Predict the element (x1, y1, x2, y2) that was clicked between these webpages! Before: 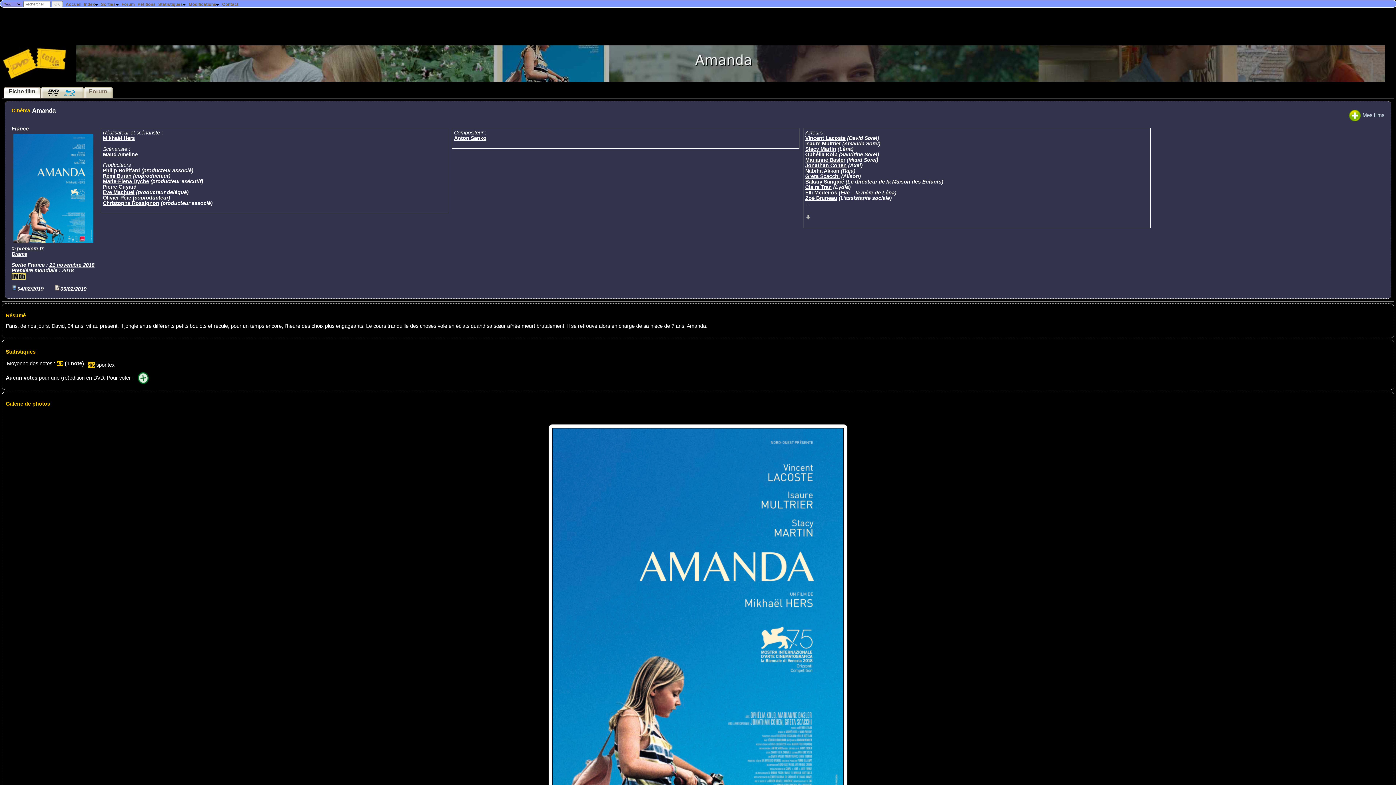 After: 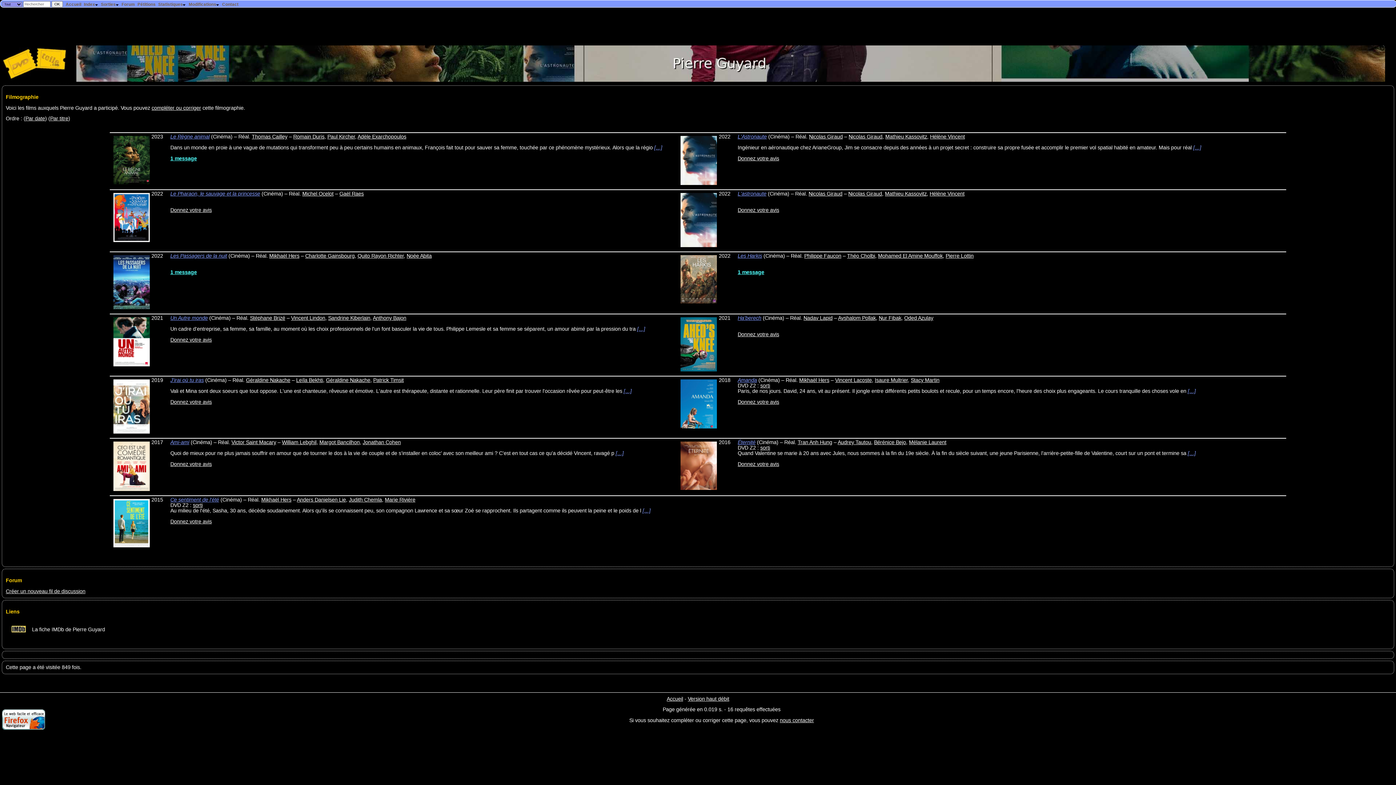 Action: label: Pierre Guyard bbox: (102, 183, 136, 189)